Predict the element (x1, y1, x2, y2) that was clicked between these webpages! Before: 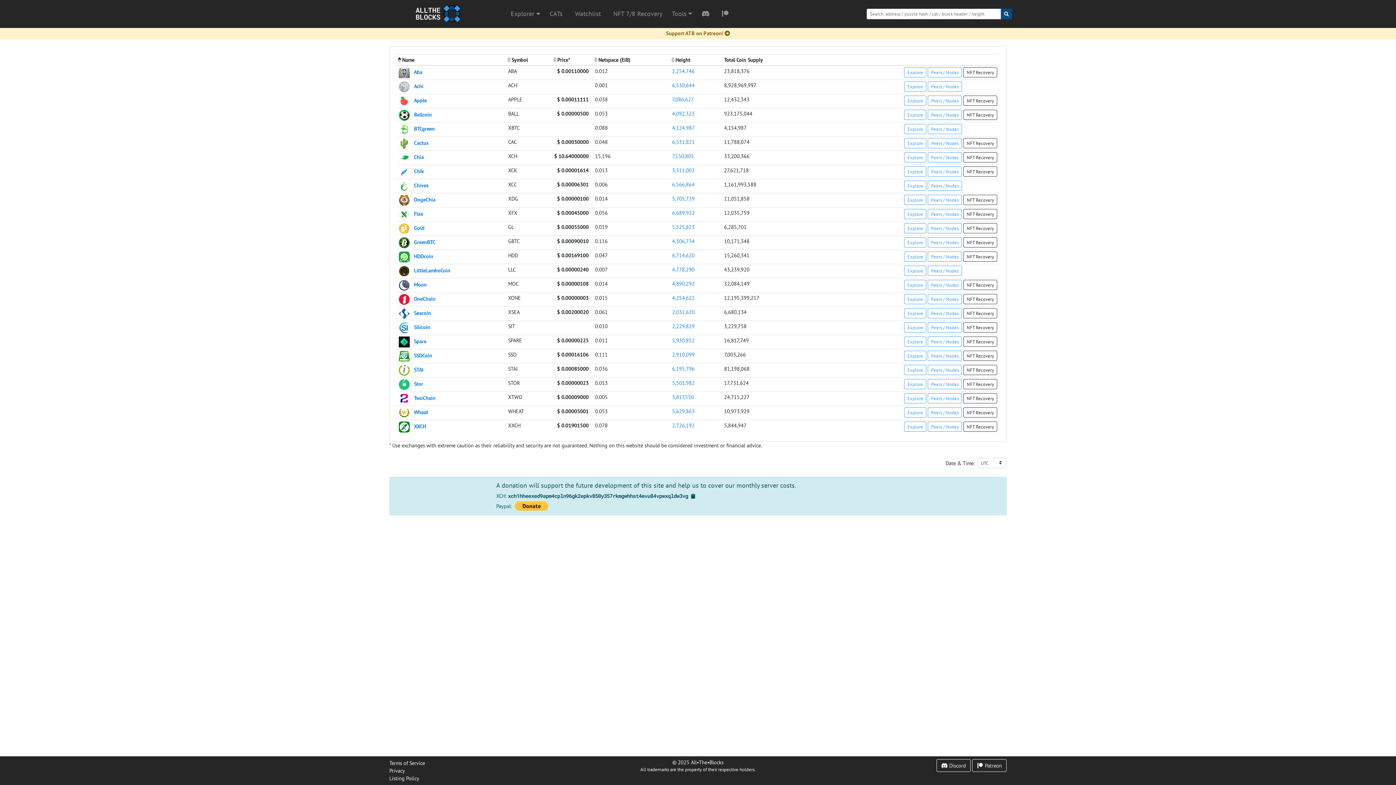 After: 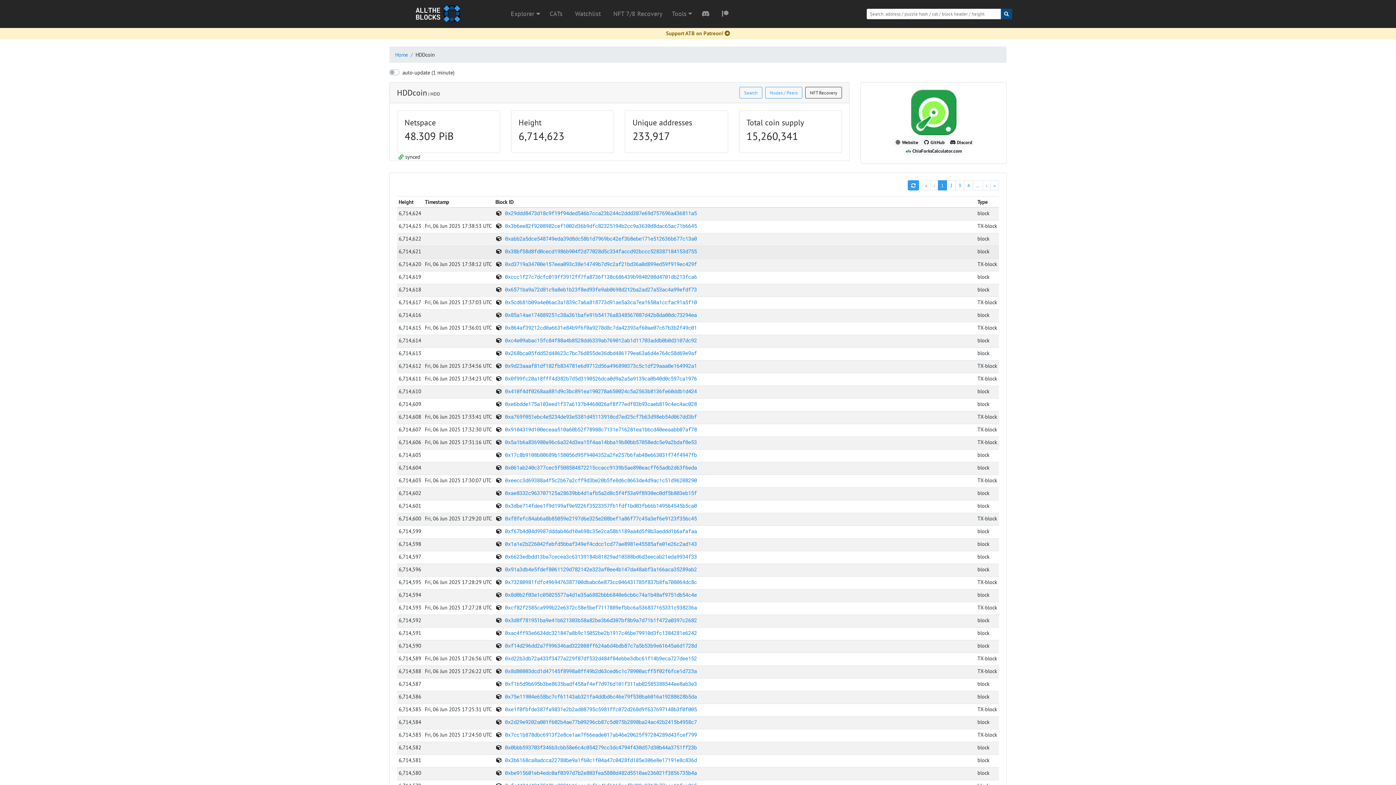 Action: bbox: (904, 251, 926, 261) label: Explore